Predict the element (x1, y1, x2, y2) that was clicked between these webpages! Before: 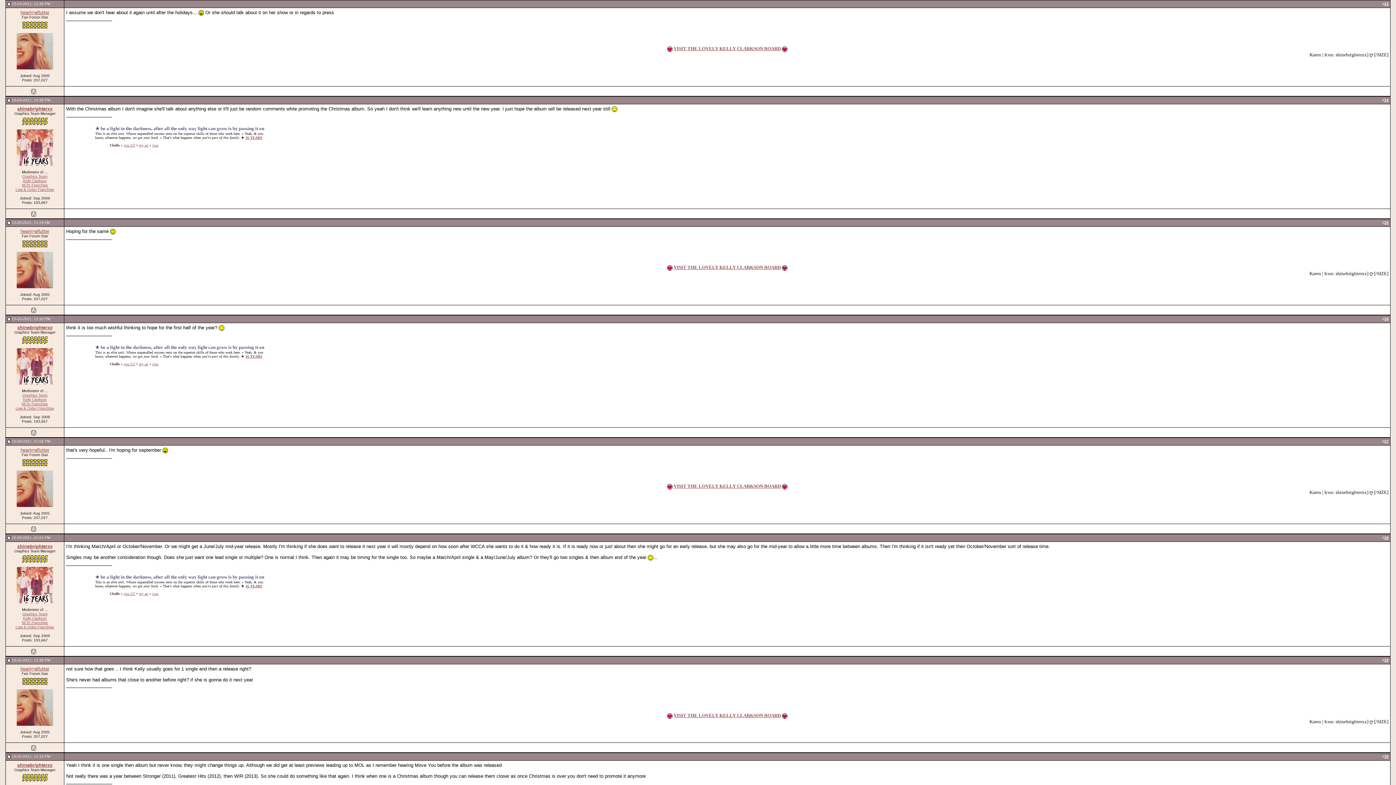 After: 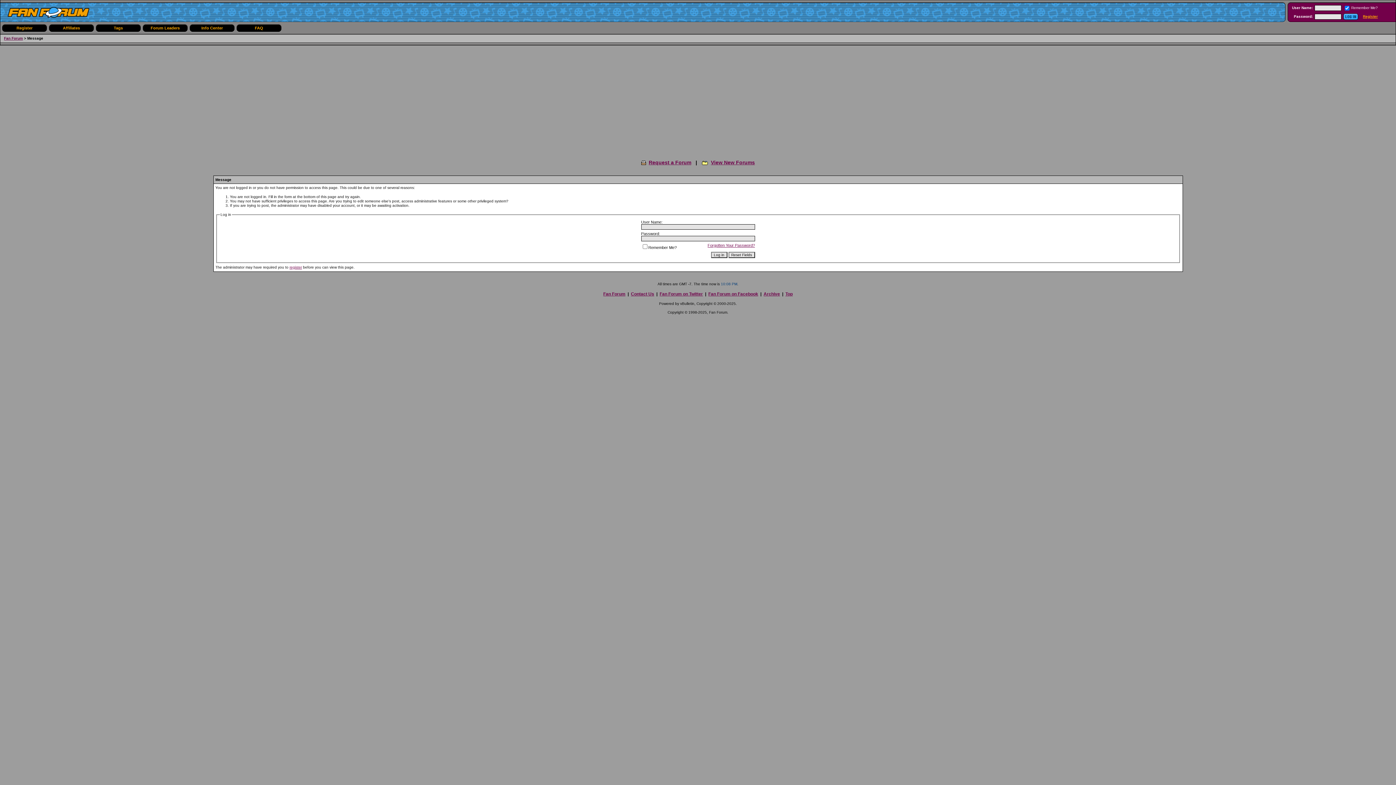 Action: label: shinebrighterxx bbox: (17, 106, 52, 111)